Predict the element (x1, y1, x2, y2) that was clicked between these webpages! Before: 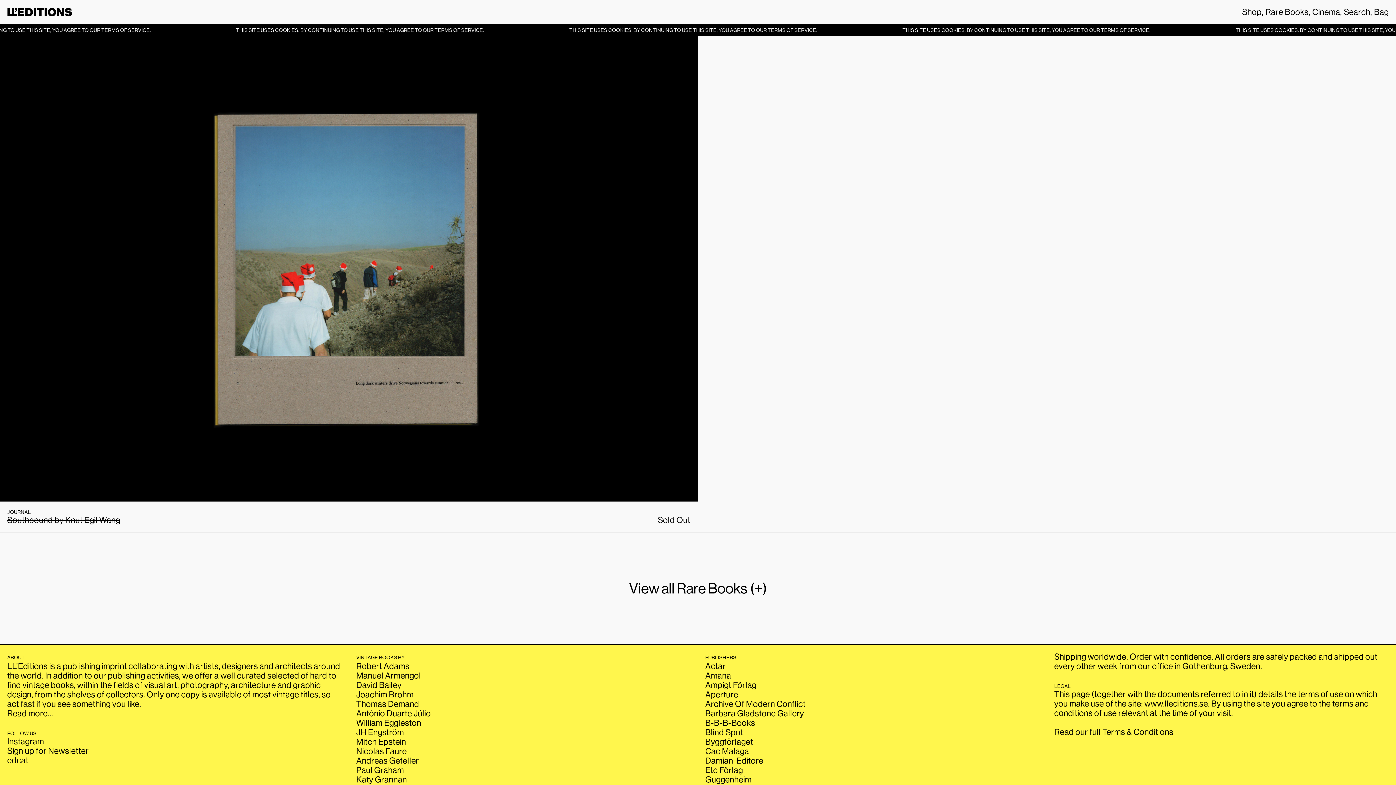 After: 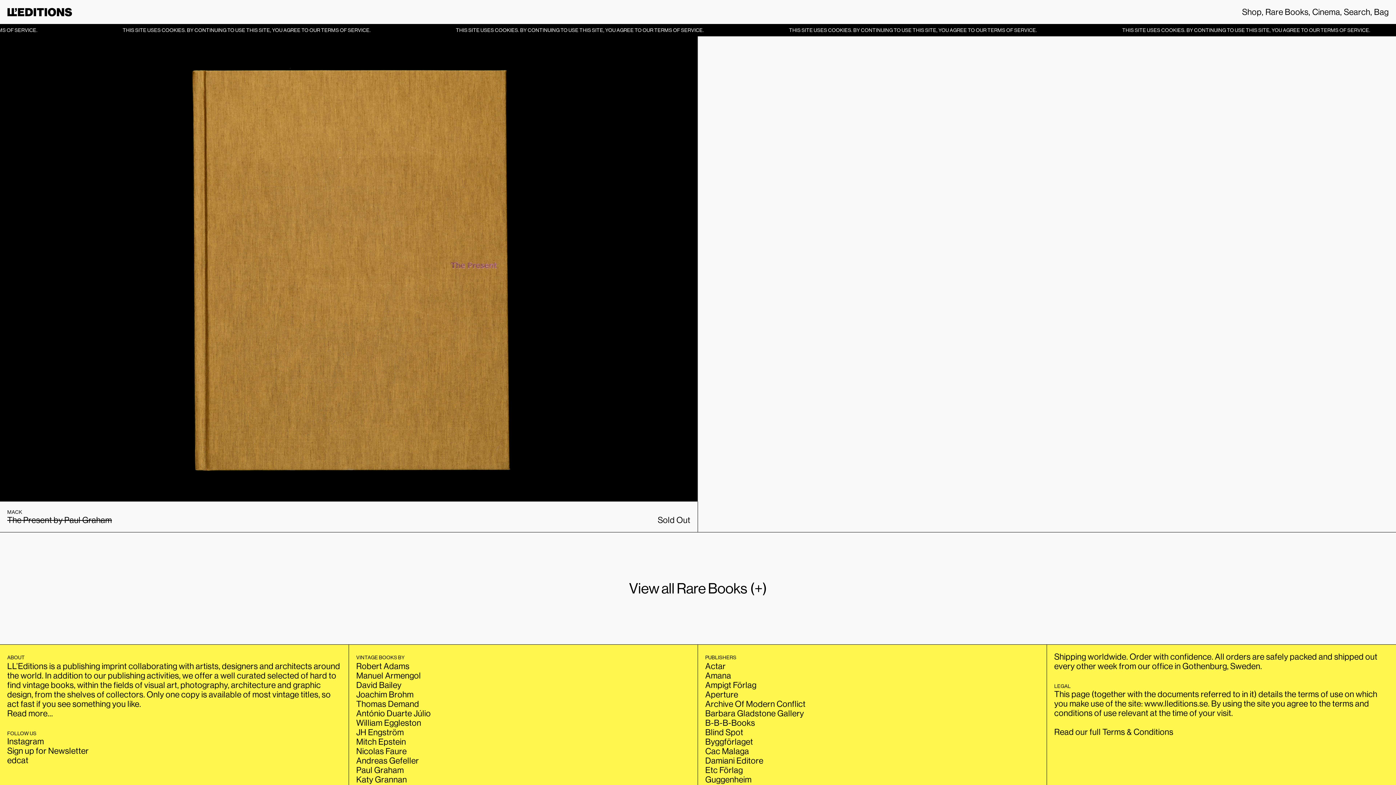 Action: bbox: (356, 765, 404, 775) label: Paul Graham